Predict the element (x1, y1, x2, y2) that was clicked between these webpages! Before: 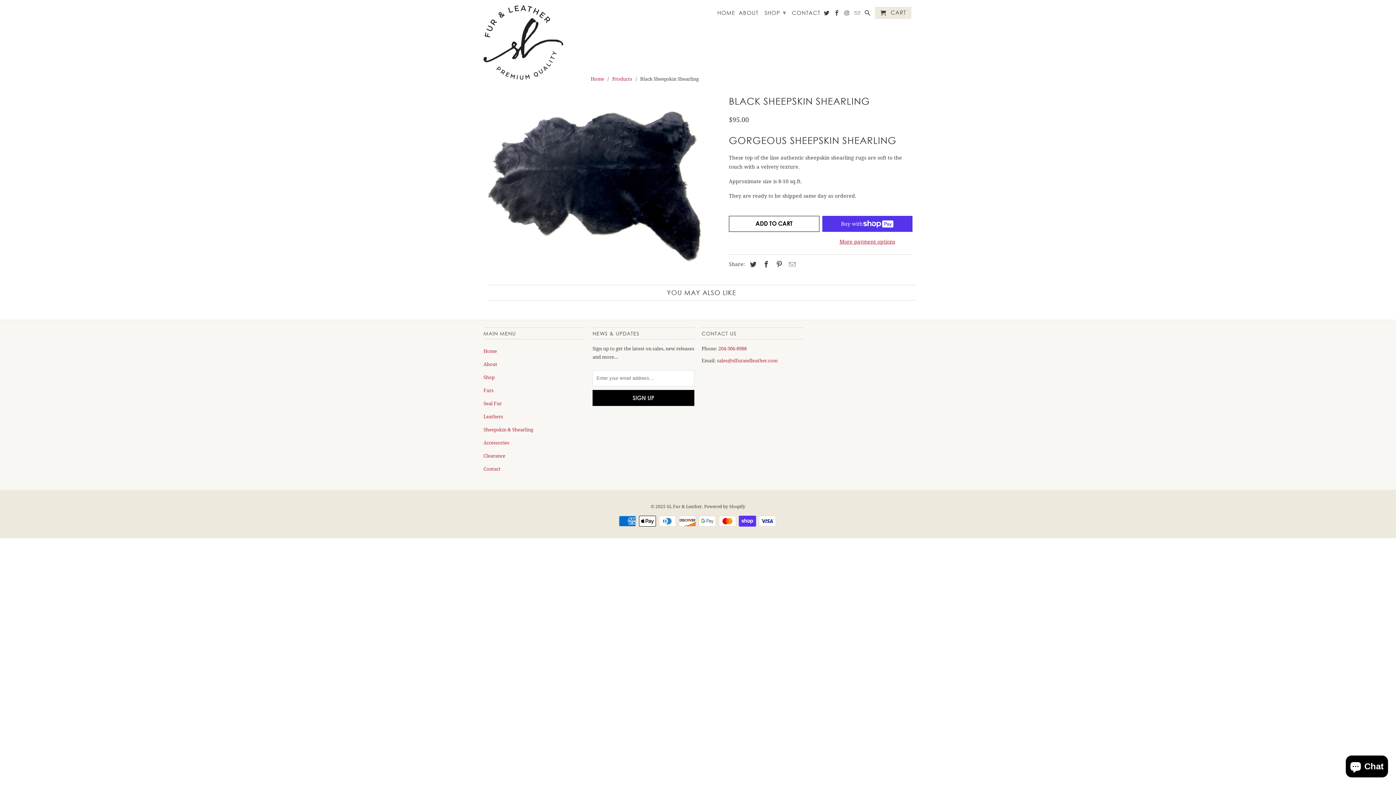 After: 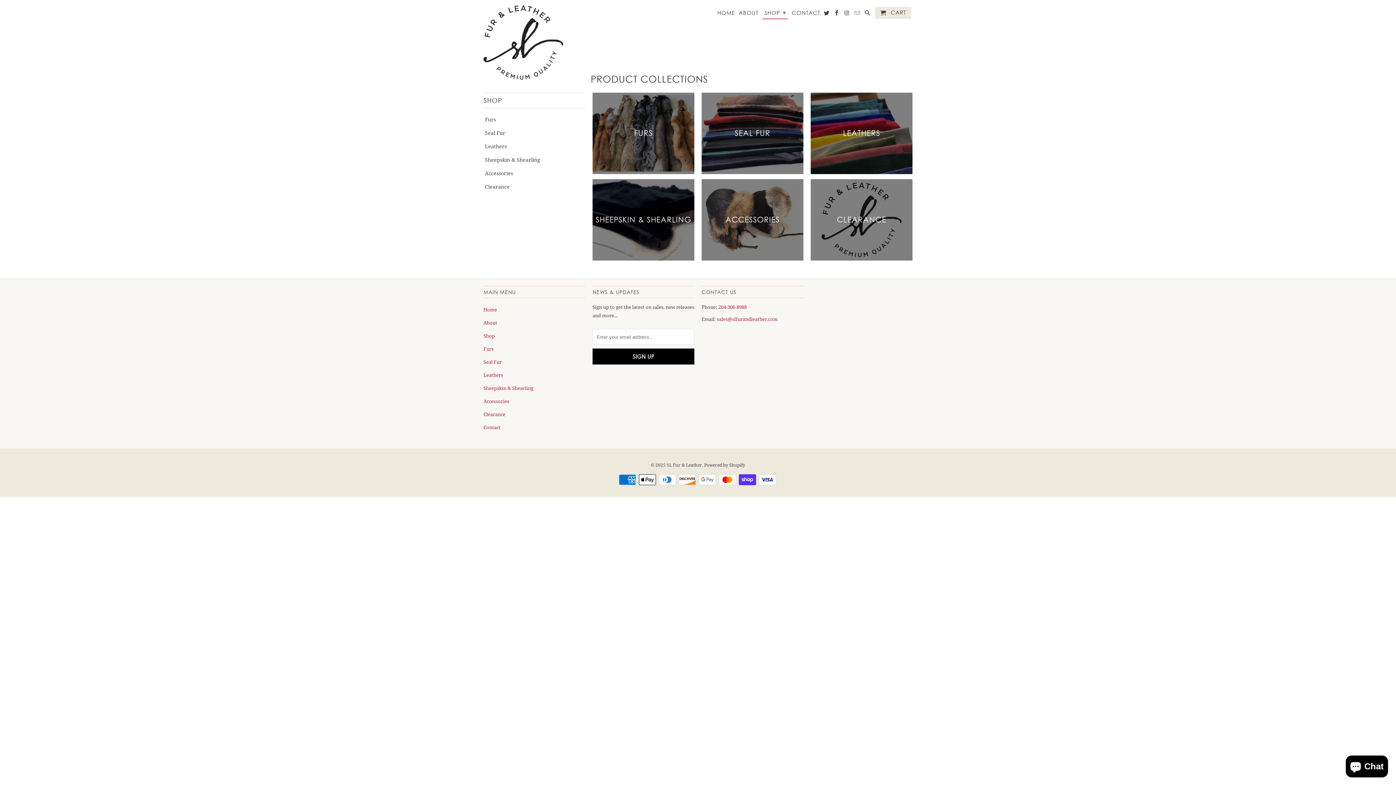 Action: label: Shop bbox: (483, 374, 494, 380)